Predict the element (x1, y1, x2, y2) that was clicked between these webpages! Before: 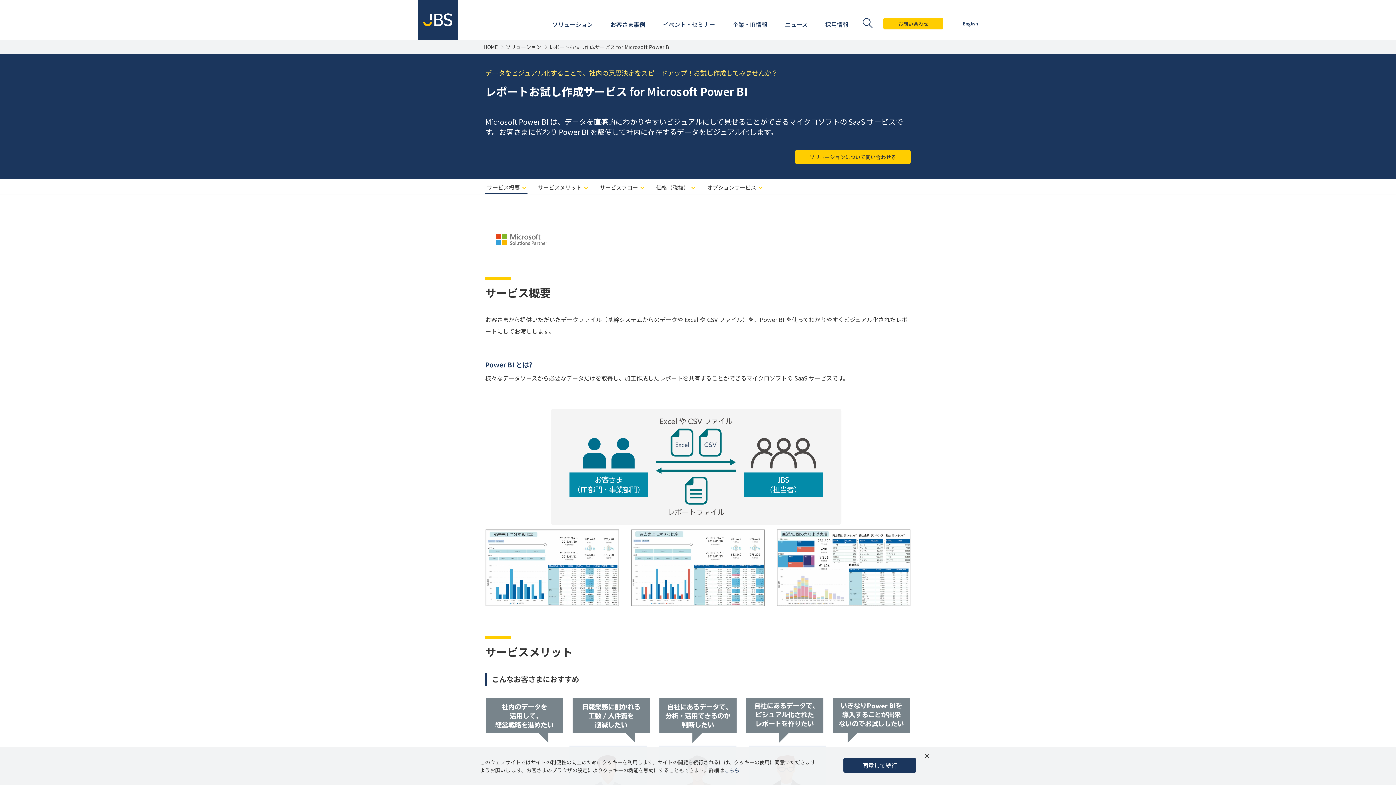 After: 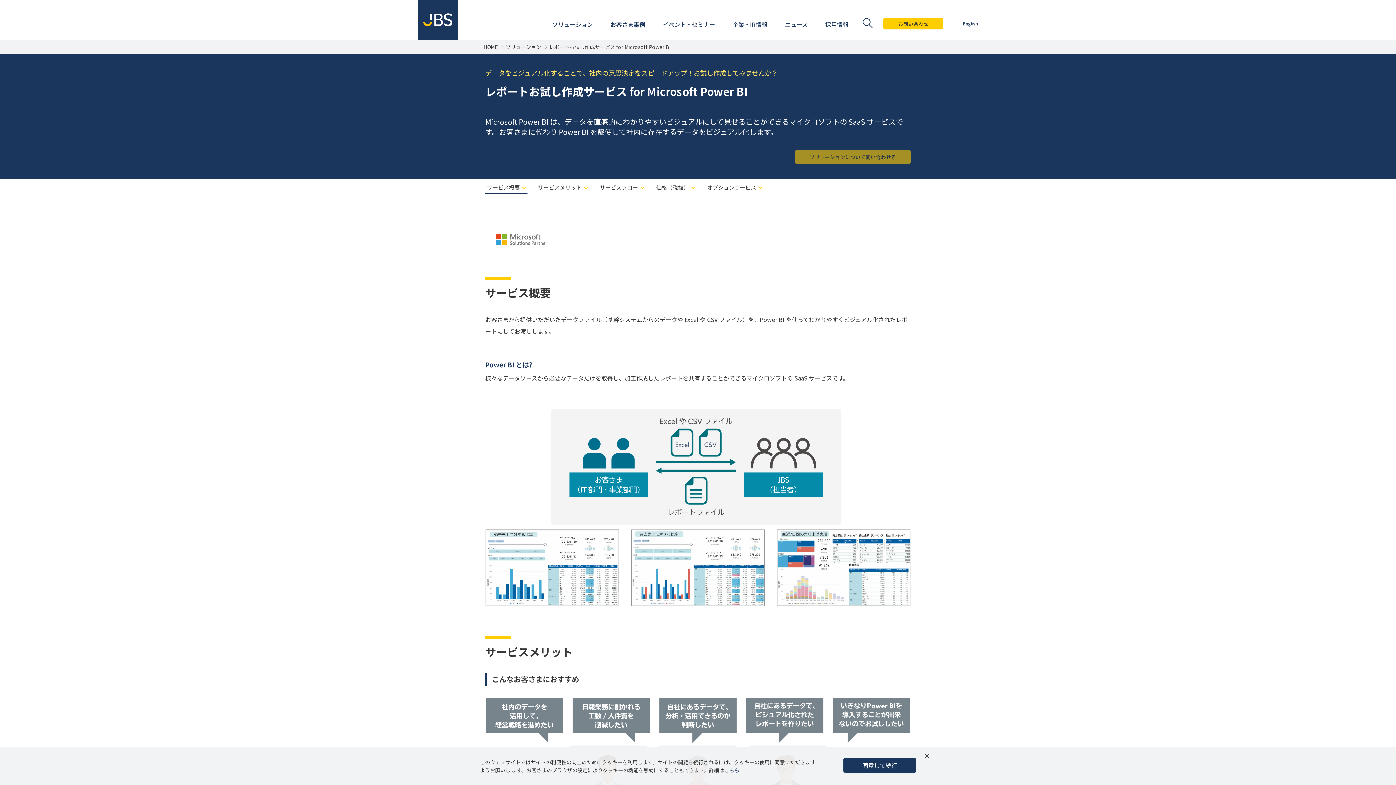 Action: label: ソリューションについて問い合わせる bbox: (795, 149, 910, 164)